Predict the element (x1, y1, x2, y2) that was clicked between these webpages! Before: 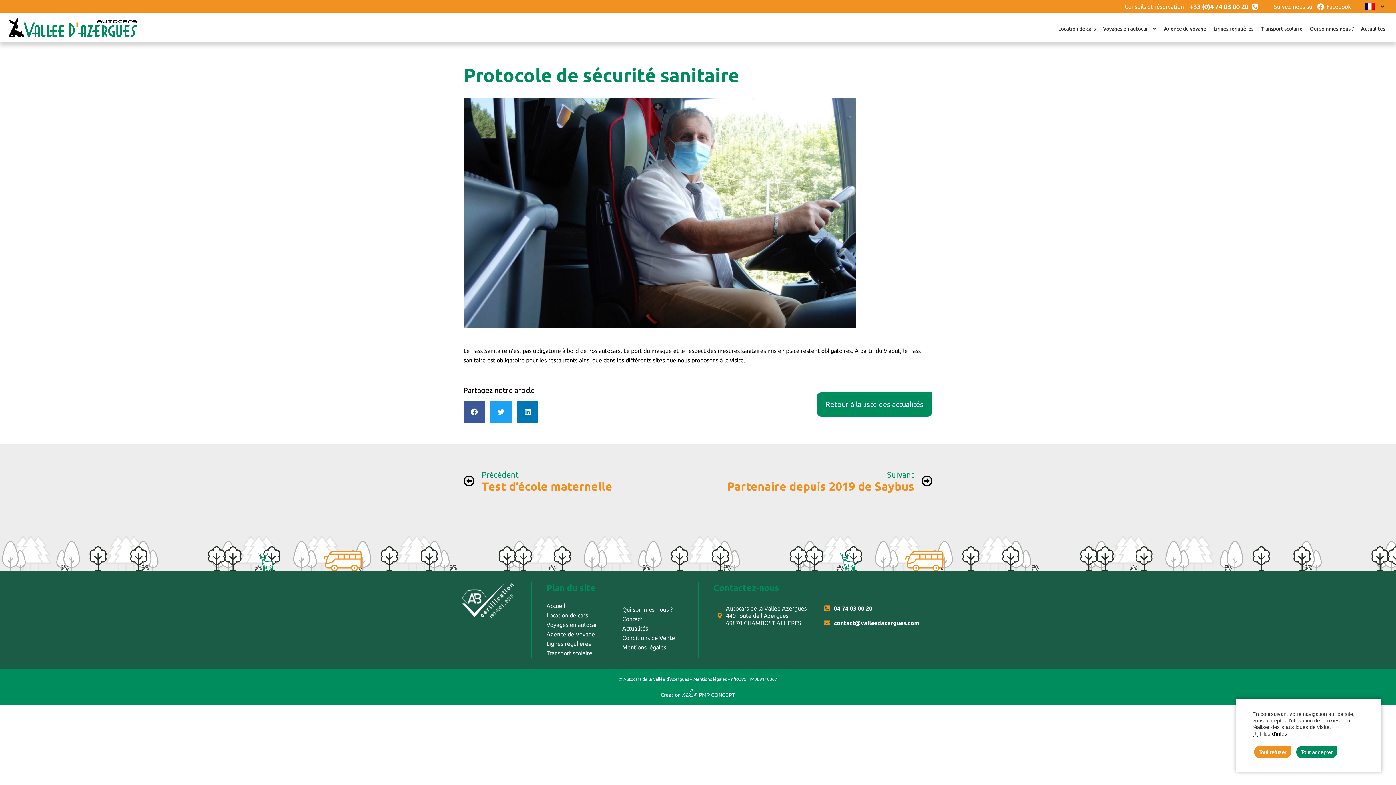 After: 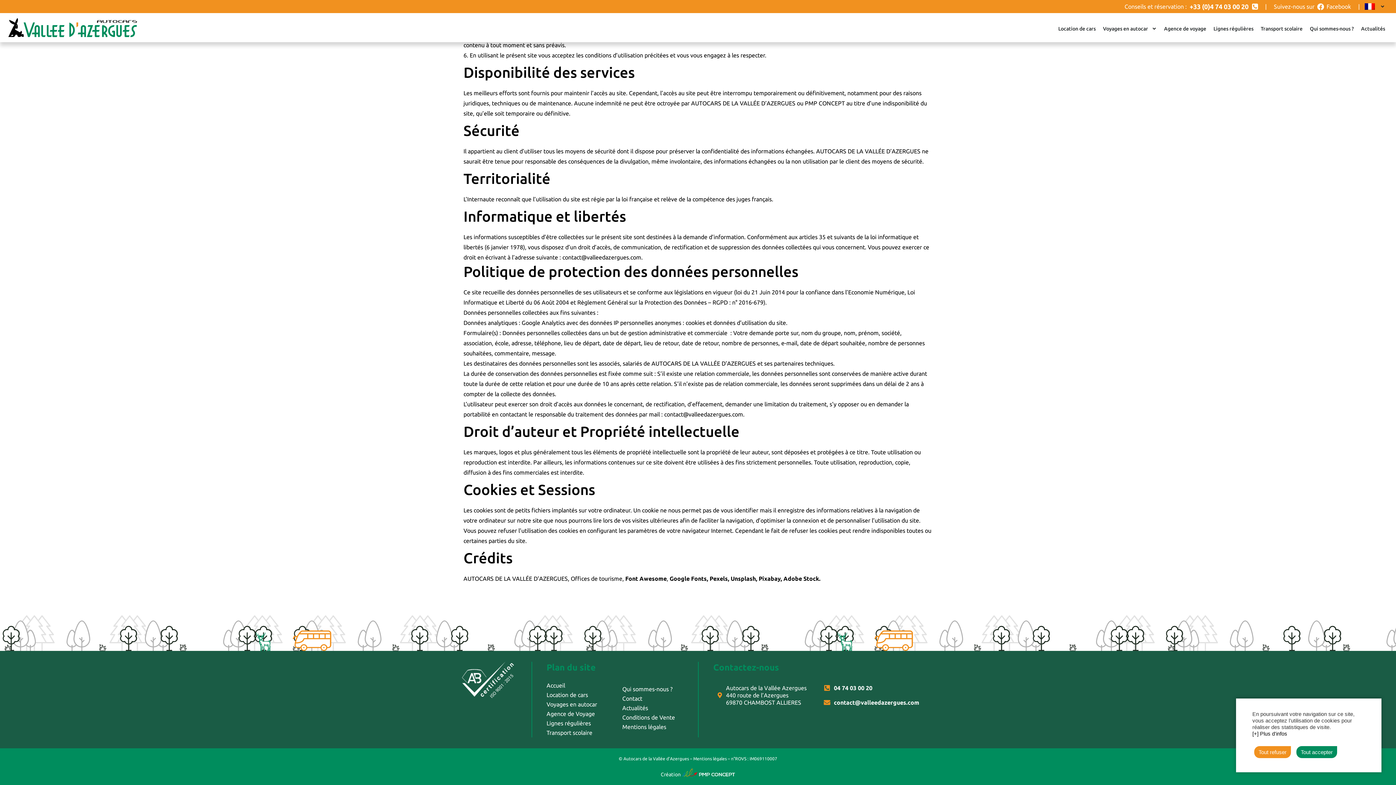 Action: bbox: (1252, 731, 1287, 737) label: [+] Plus d'infos